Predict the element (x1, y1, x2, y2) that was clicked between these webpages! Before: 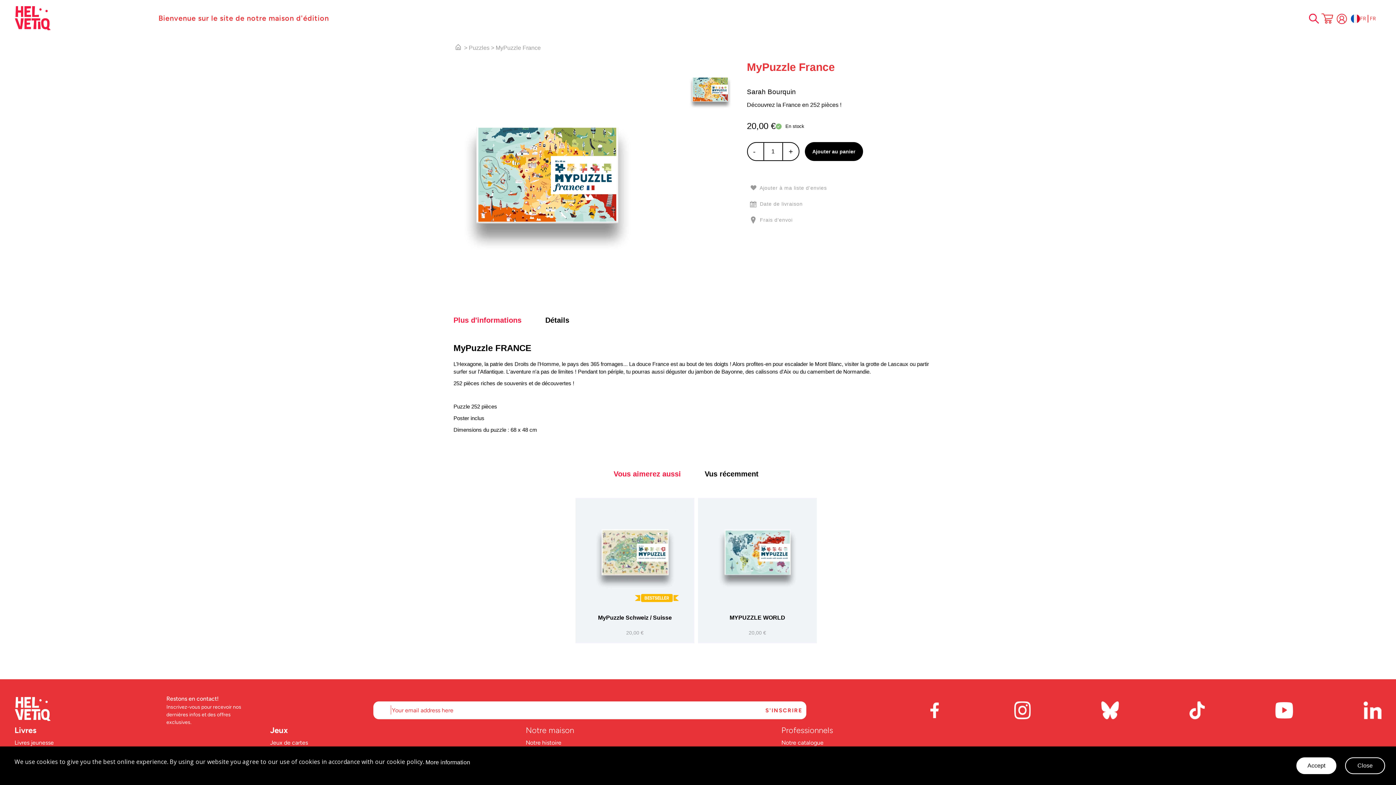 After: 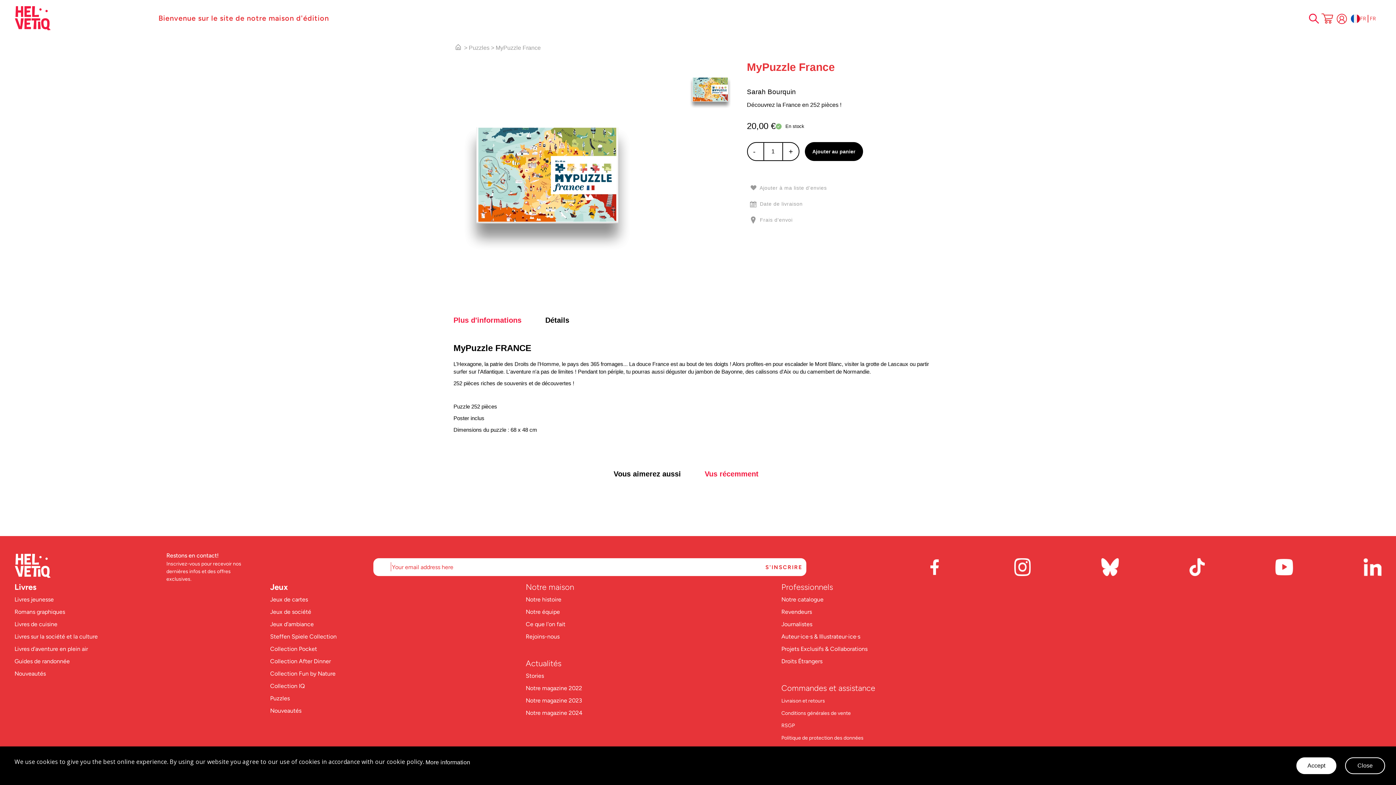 Action: bbox: (704, 470, 758, 478) label: Vus récemment